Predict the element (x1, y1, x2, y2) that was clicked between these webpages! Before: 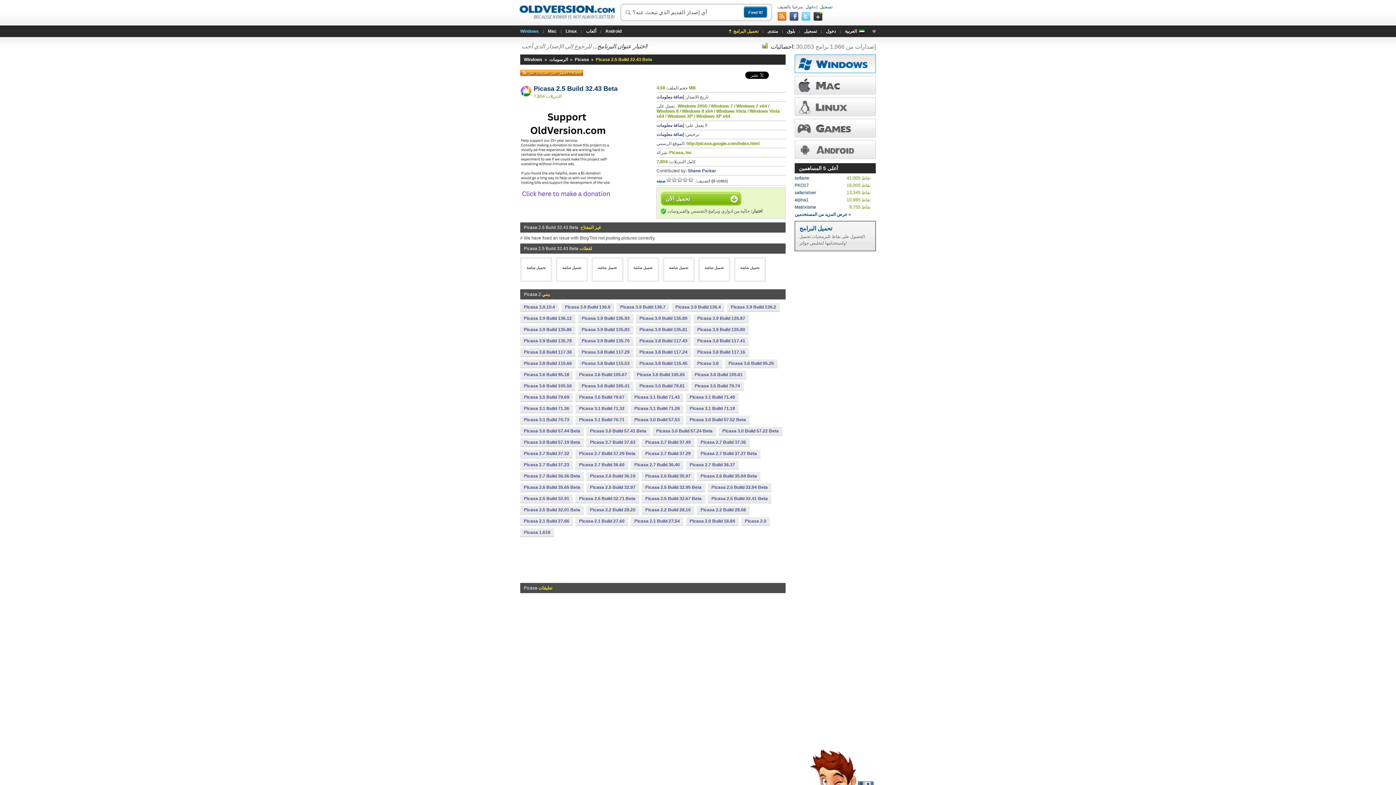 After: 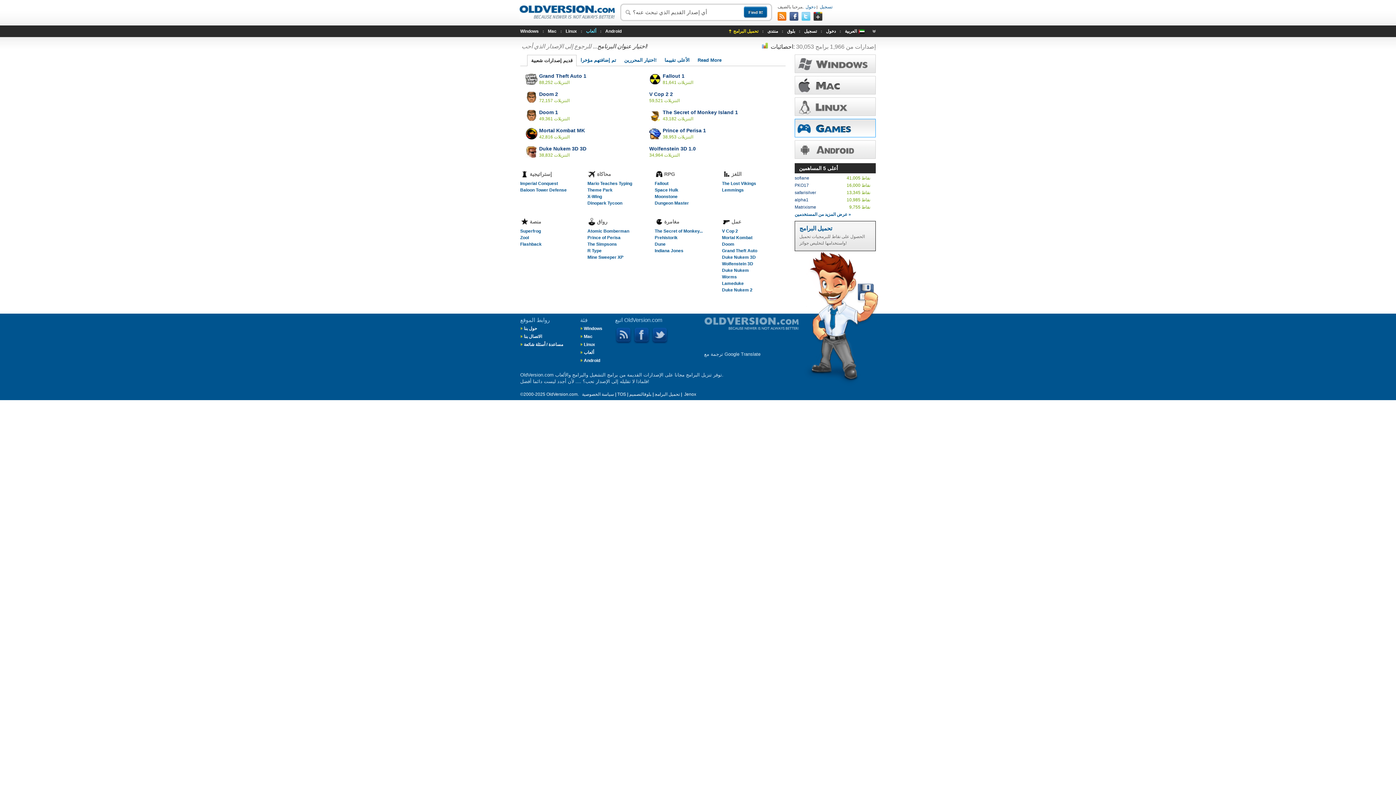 Action: bbox: (794, 118, 876, 137)